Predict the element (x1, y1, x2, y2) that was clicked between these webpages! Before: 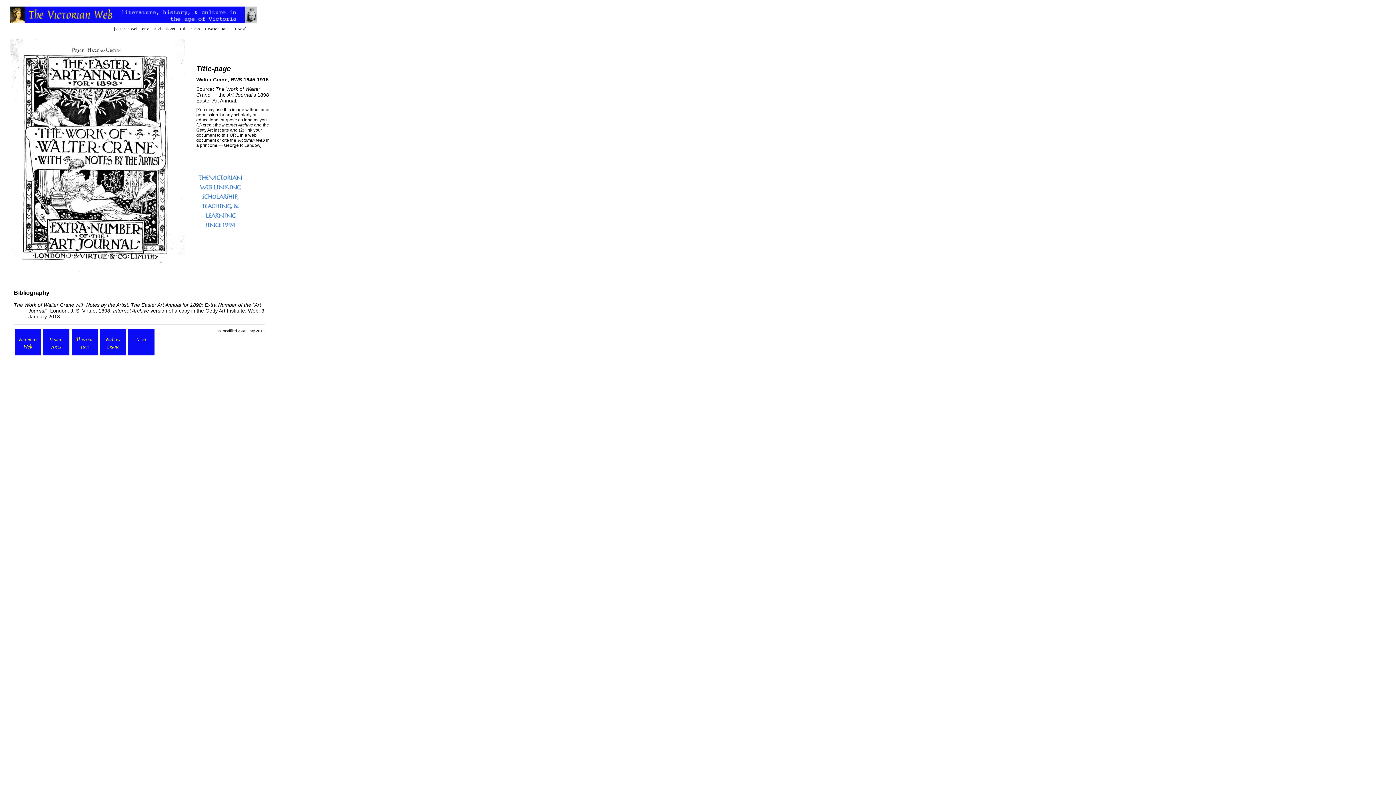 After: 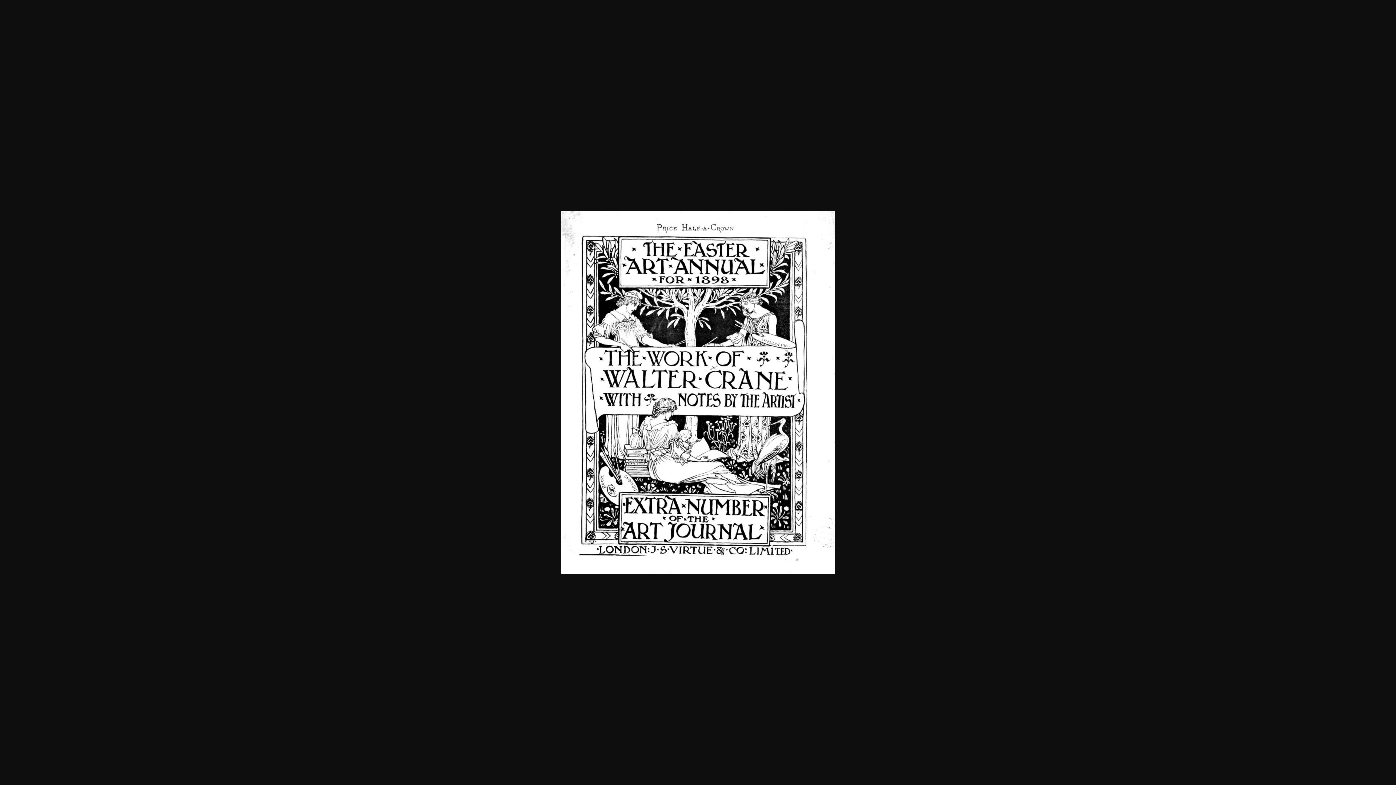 Action: bbox: (10, 266, 185, 272)